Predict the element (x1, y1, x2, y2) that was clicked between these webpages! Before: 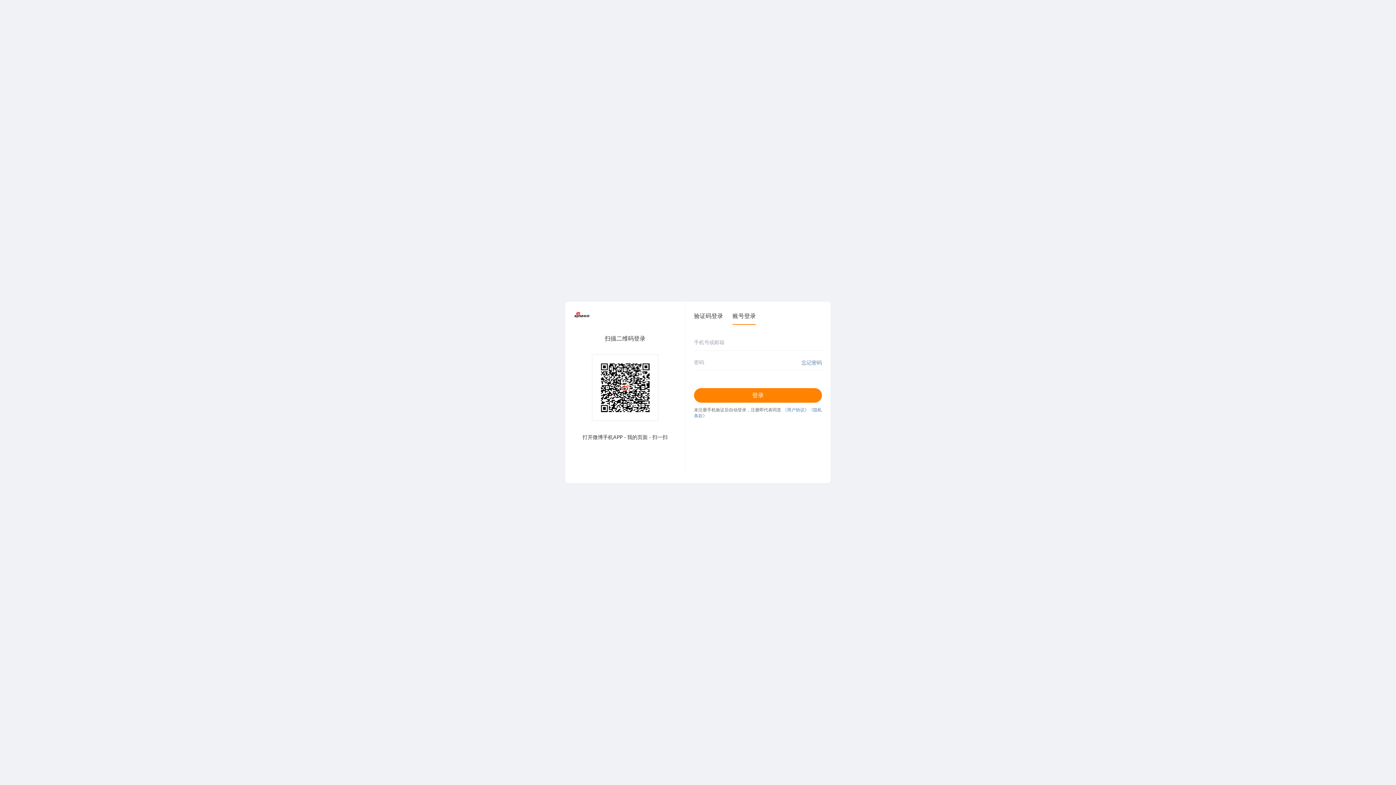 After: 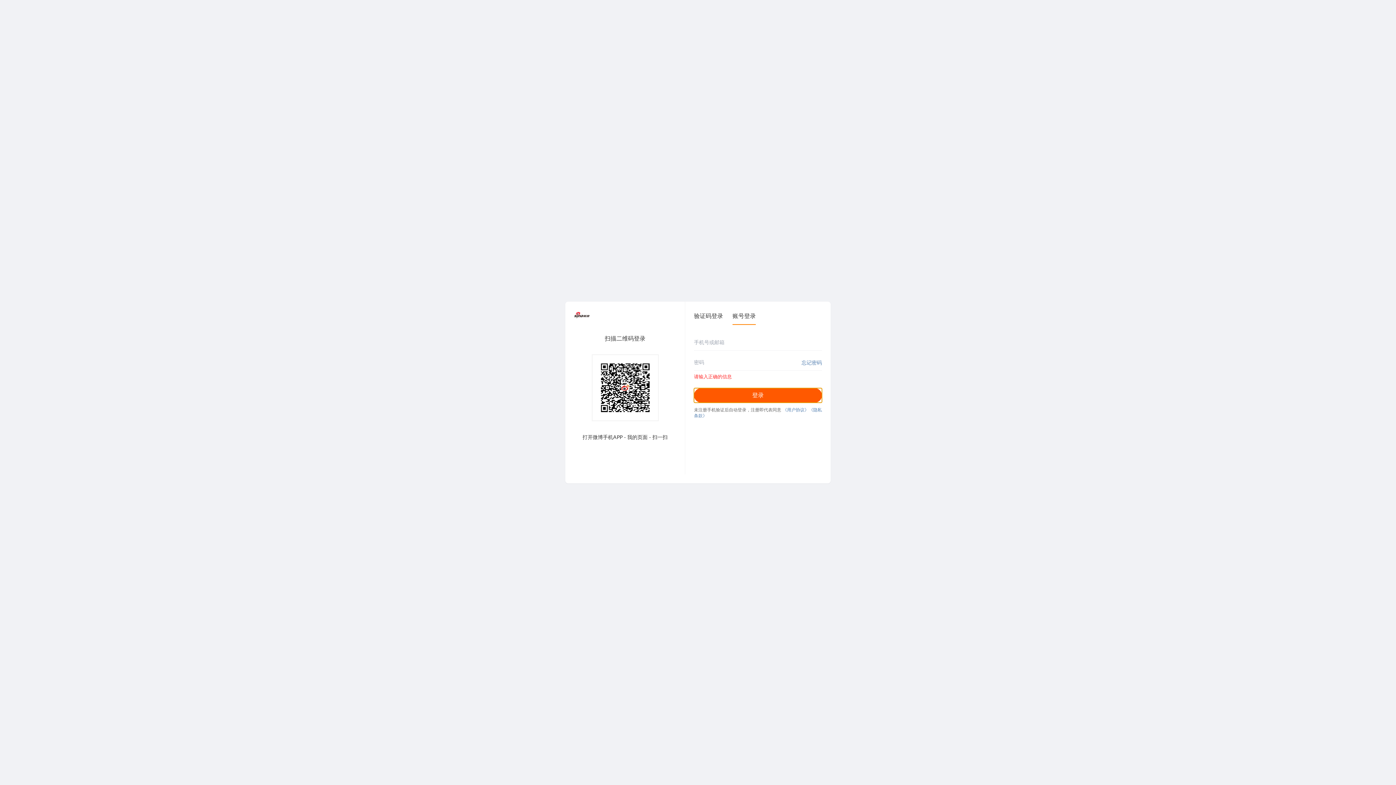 Action: bbox: (694, 388, 822, 402) label: 登录